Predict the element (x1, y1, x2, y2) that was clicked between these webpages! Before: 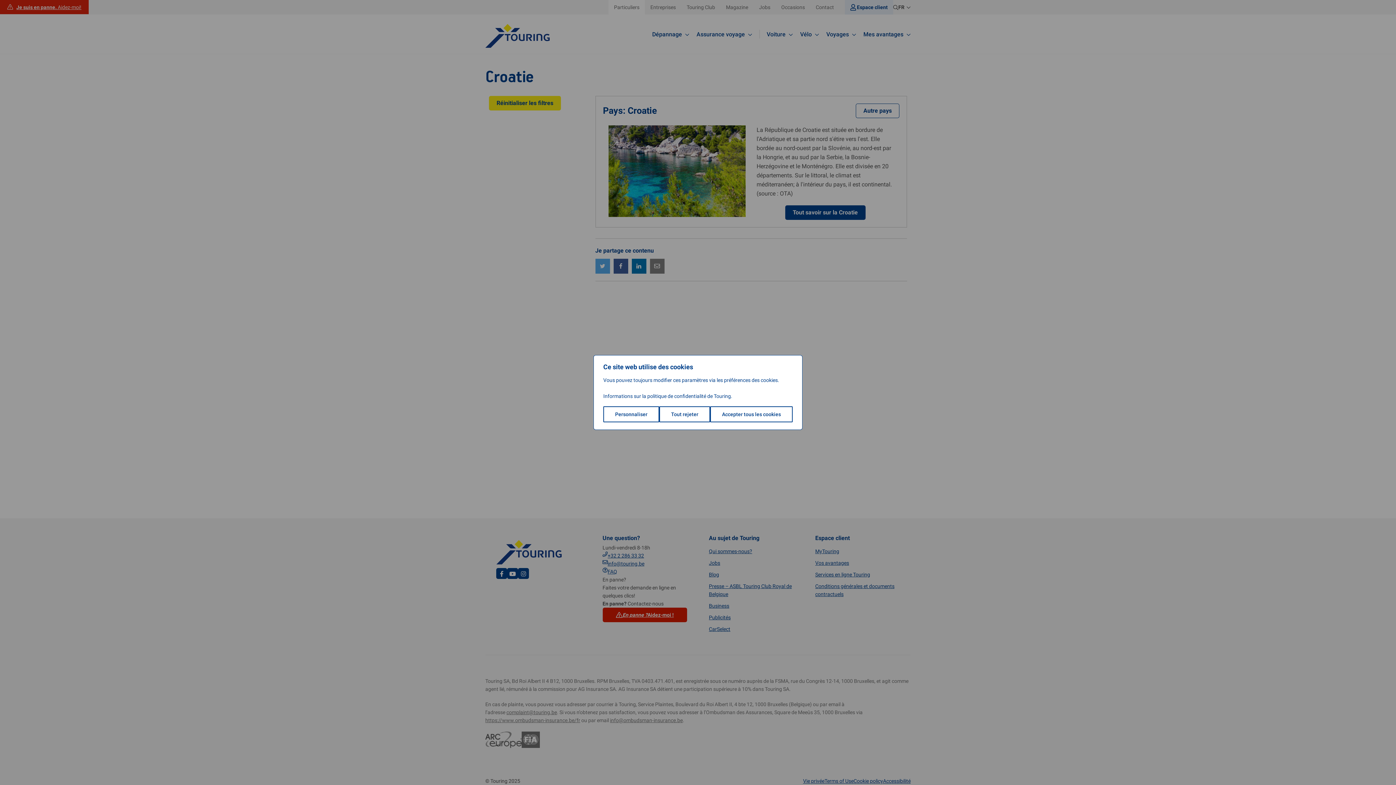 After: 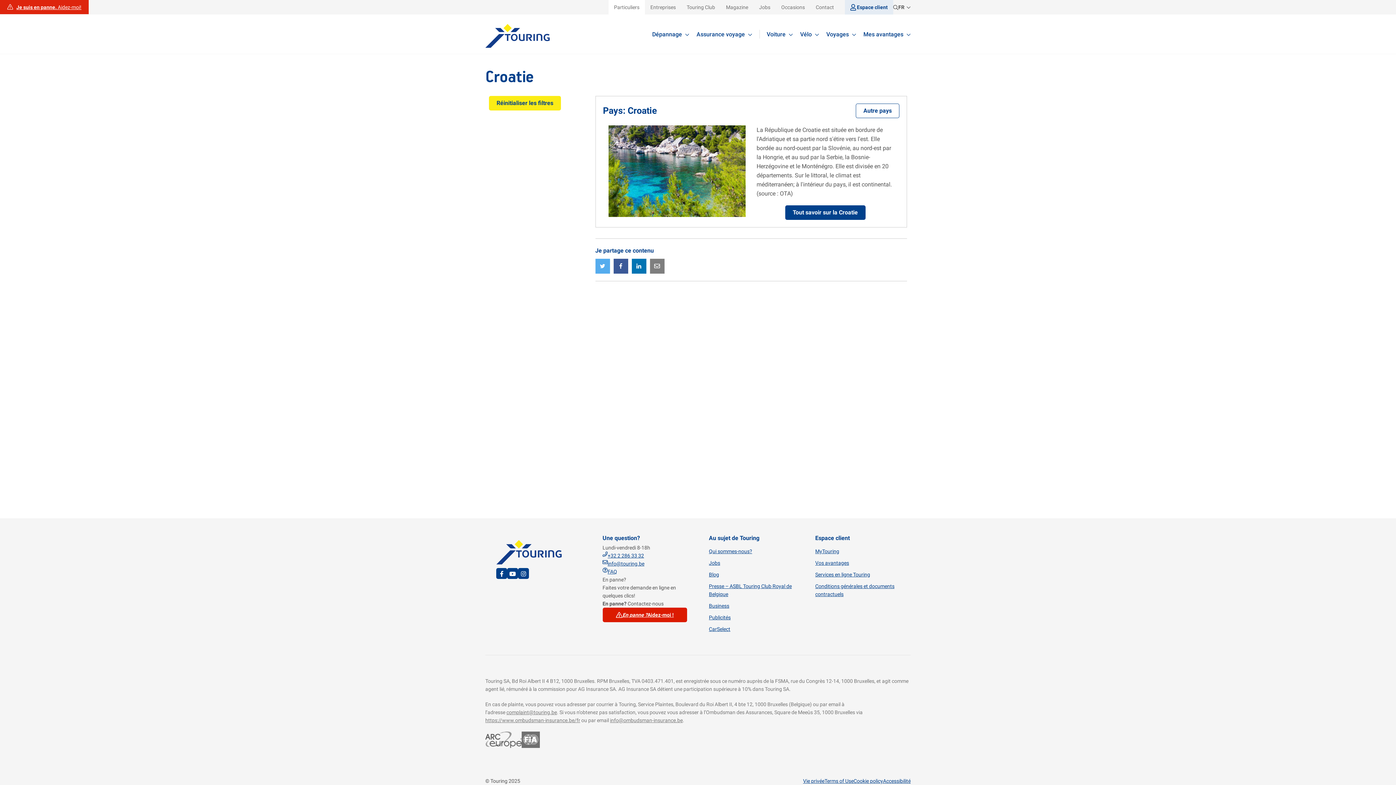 Action: label: Accepter tous les cookies bbox: (710, 406, 792, 422)